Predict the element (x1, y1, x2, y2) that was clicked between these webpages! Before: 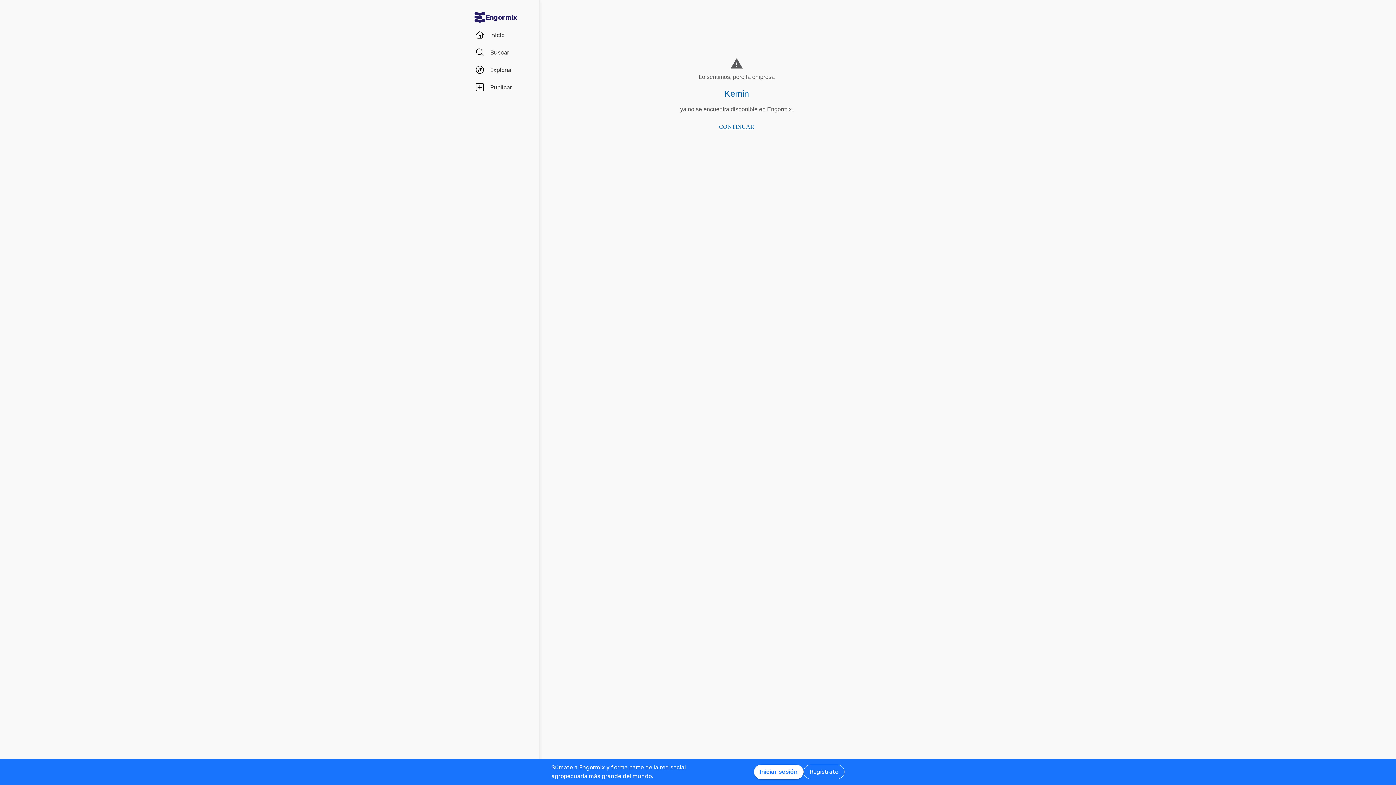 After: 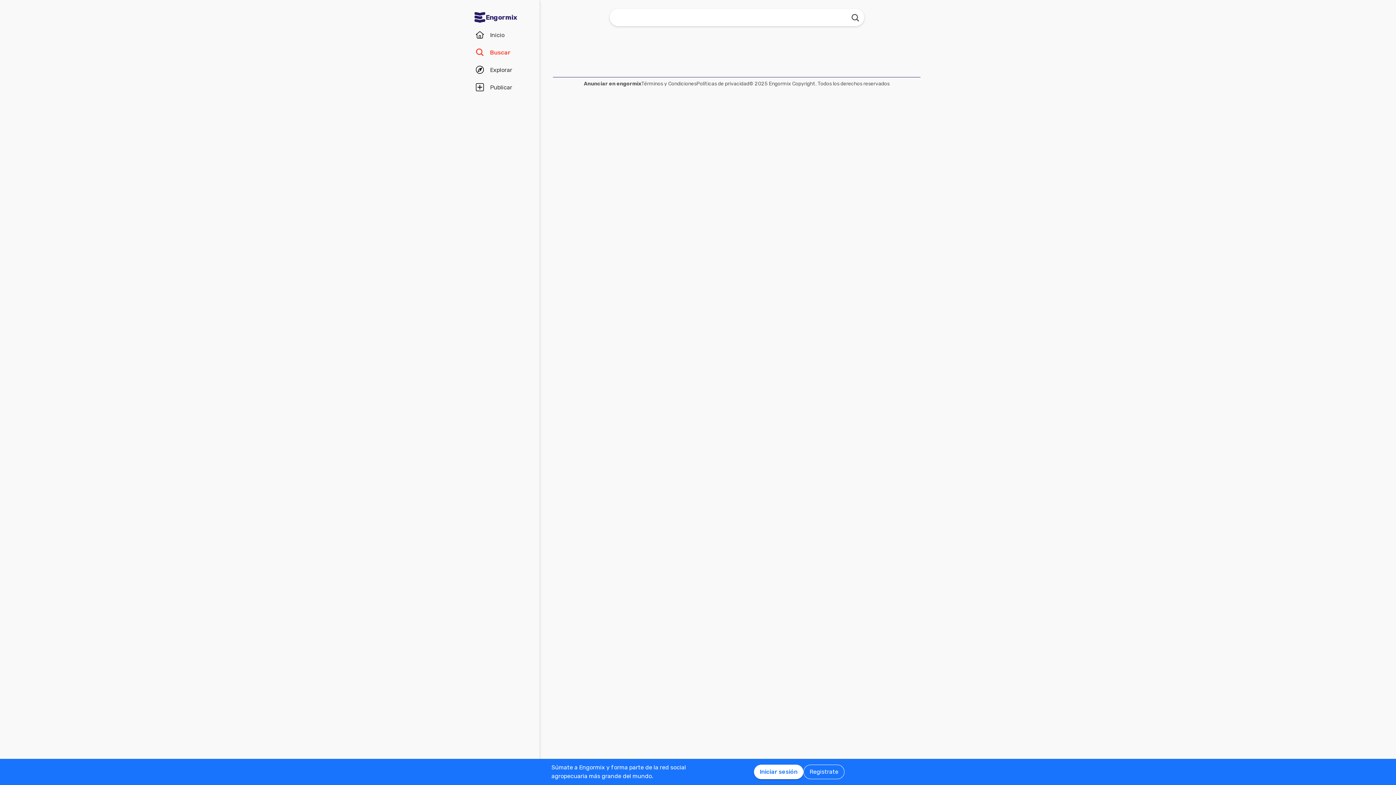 Action: label: Buscar bbox: (469, 43, 518, 61)